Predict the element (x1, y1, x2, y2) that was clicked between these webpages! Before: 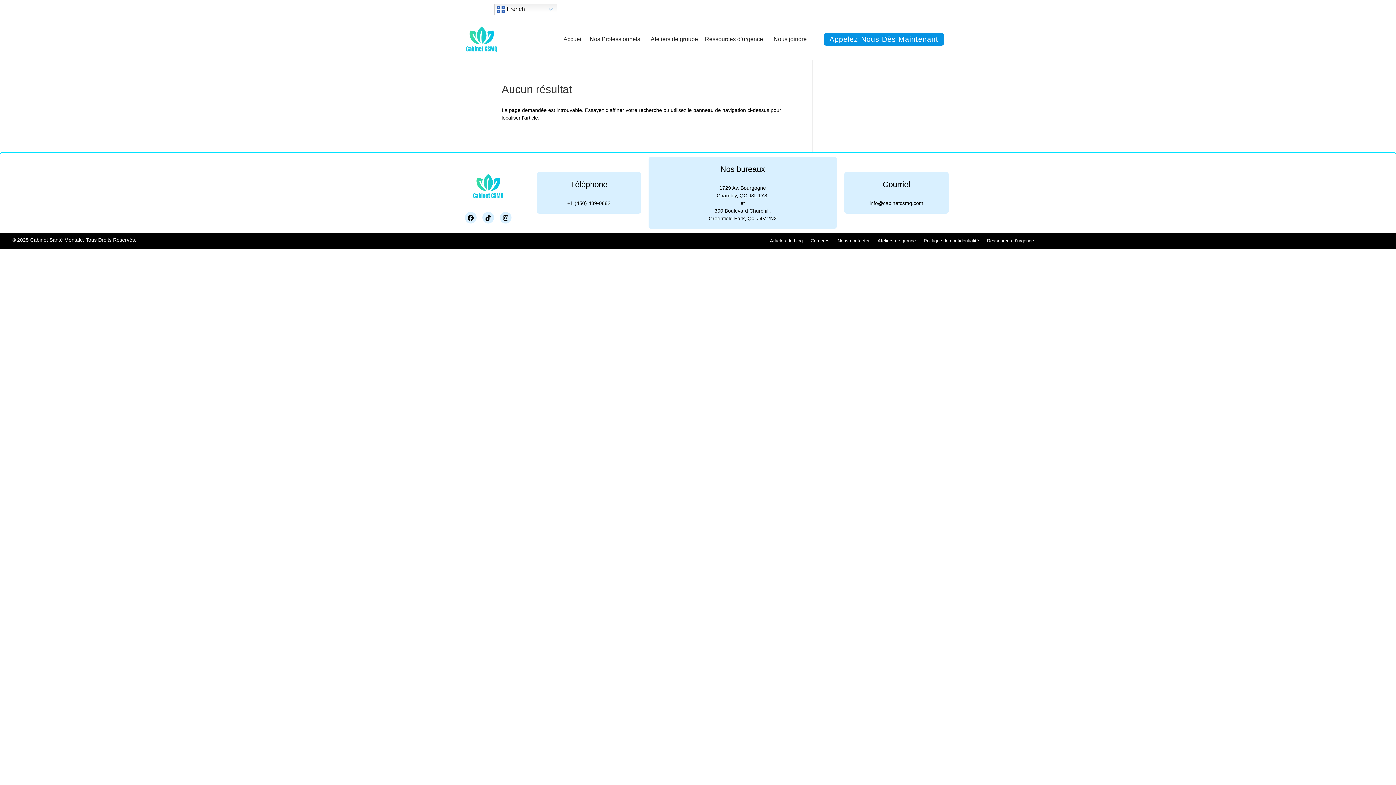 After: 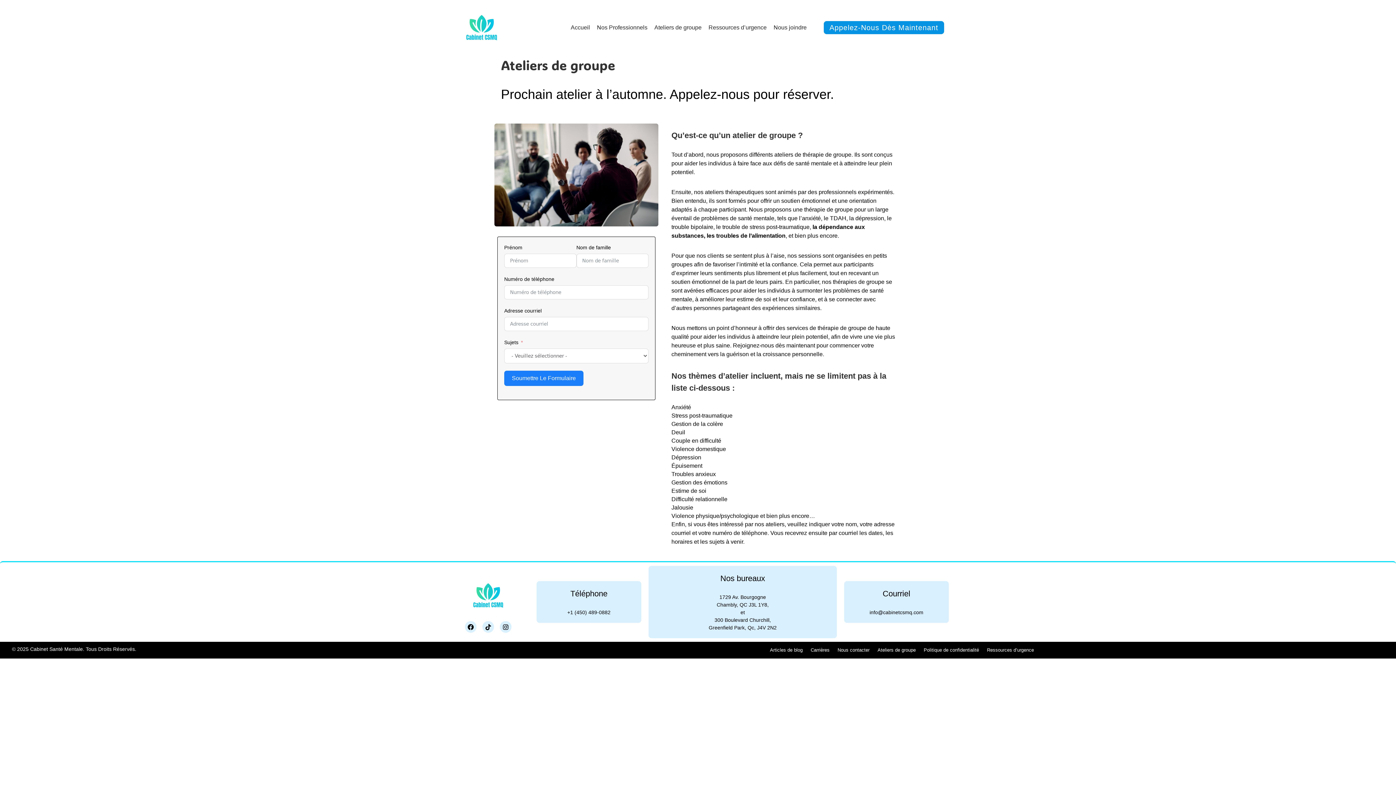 Action: label: Ateliers de groupe bbox: (648, 31, 700, 47)